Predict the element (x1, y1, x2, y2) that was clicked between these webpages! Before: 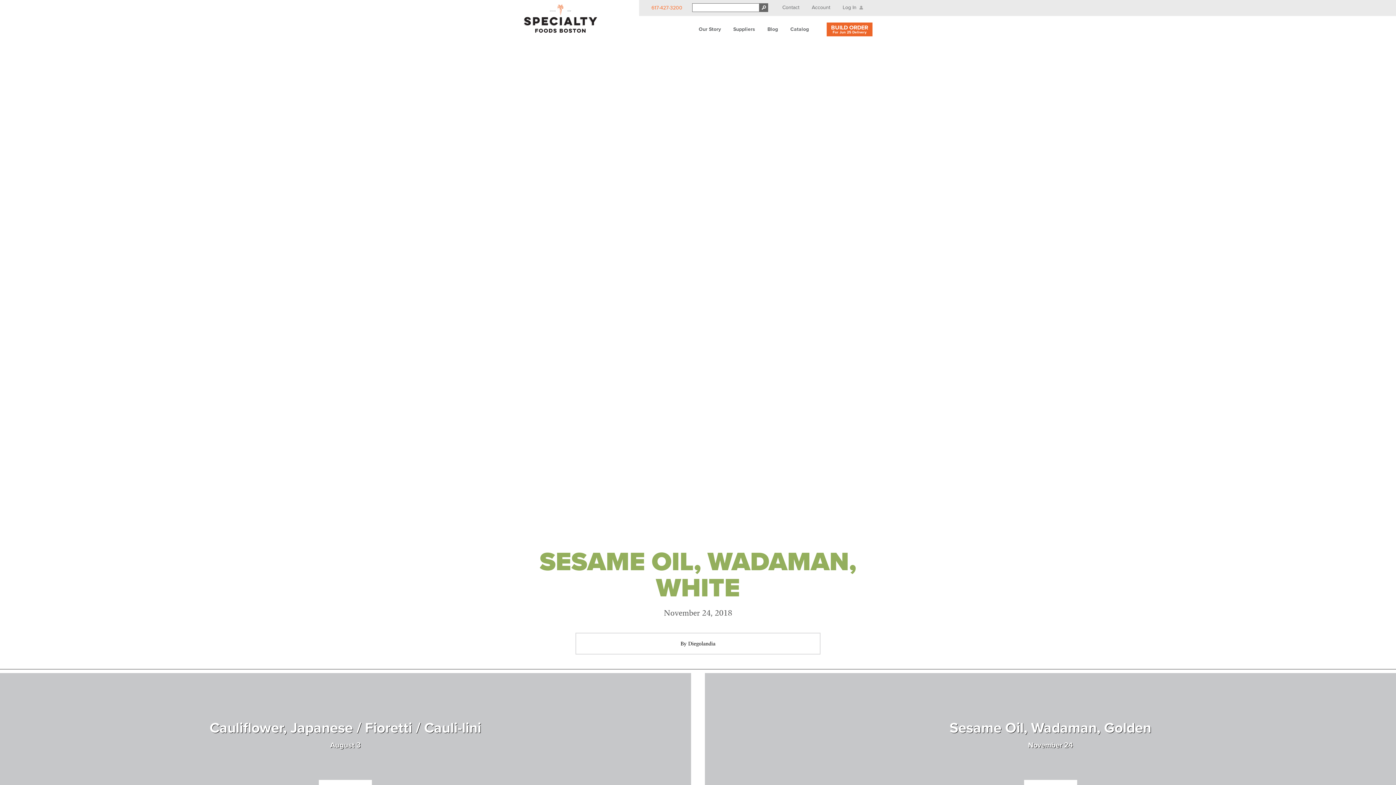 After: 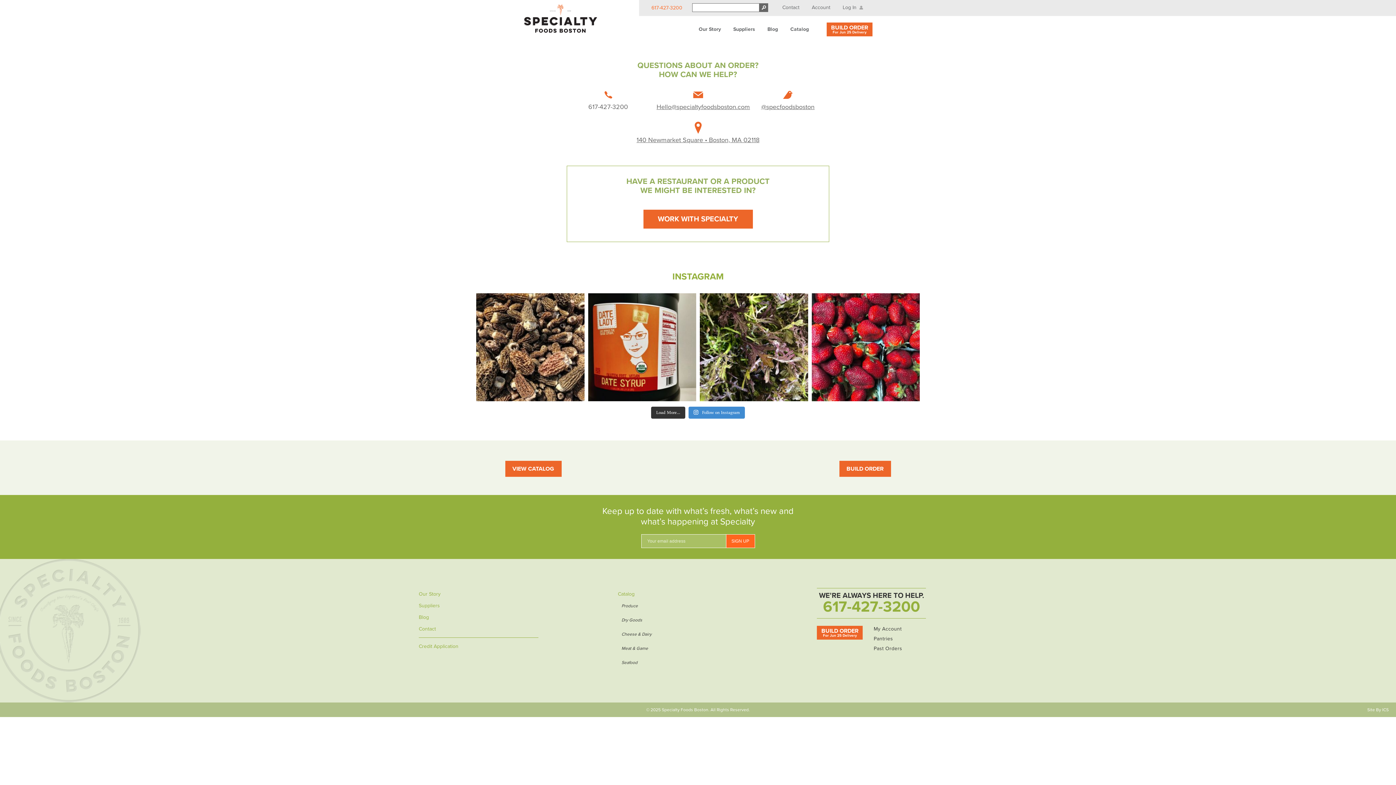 Action: label: Contact bbox: (782, 4, 799, 11)